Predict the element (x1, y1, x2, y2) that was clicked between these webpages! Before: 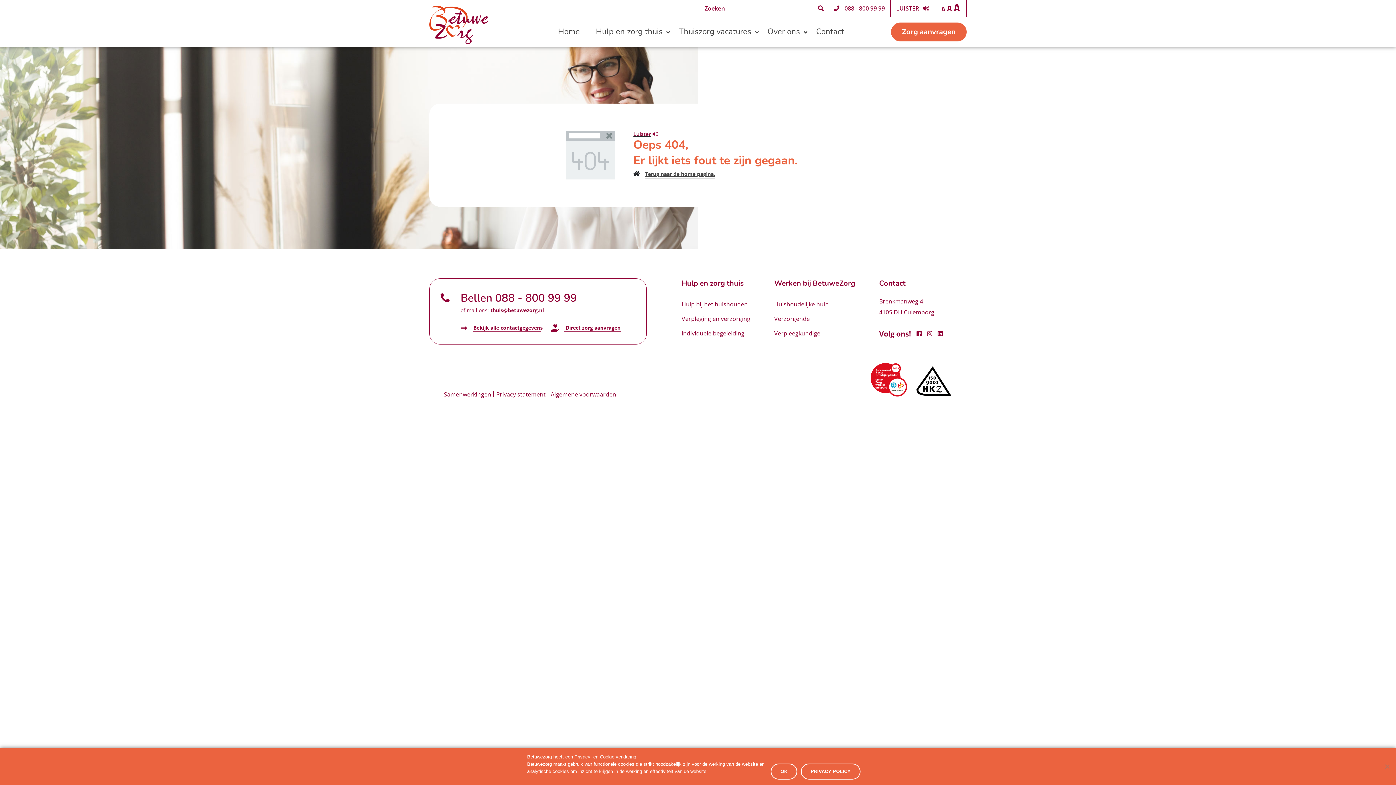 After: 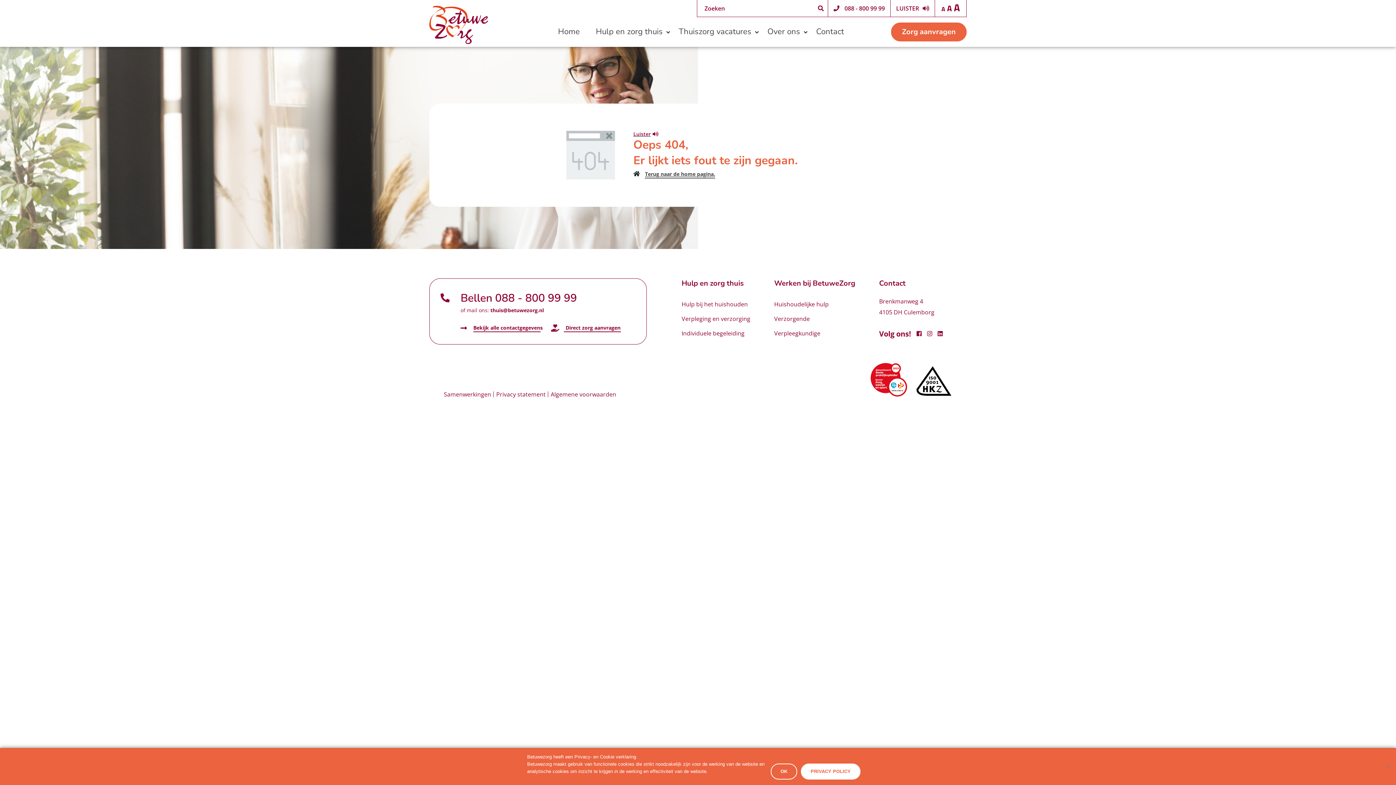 Action: bbox: (801, 764, 860, 780) label: Privacy policy